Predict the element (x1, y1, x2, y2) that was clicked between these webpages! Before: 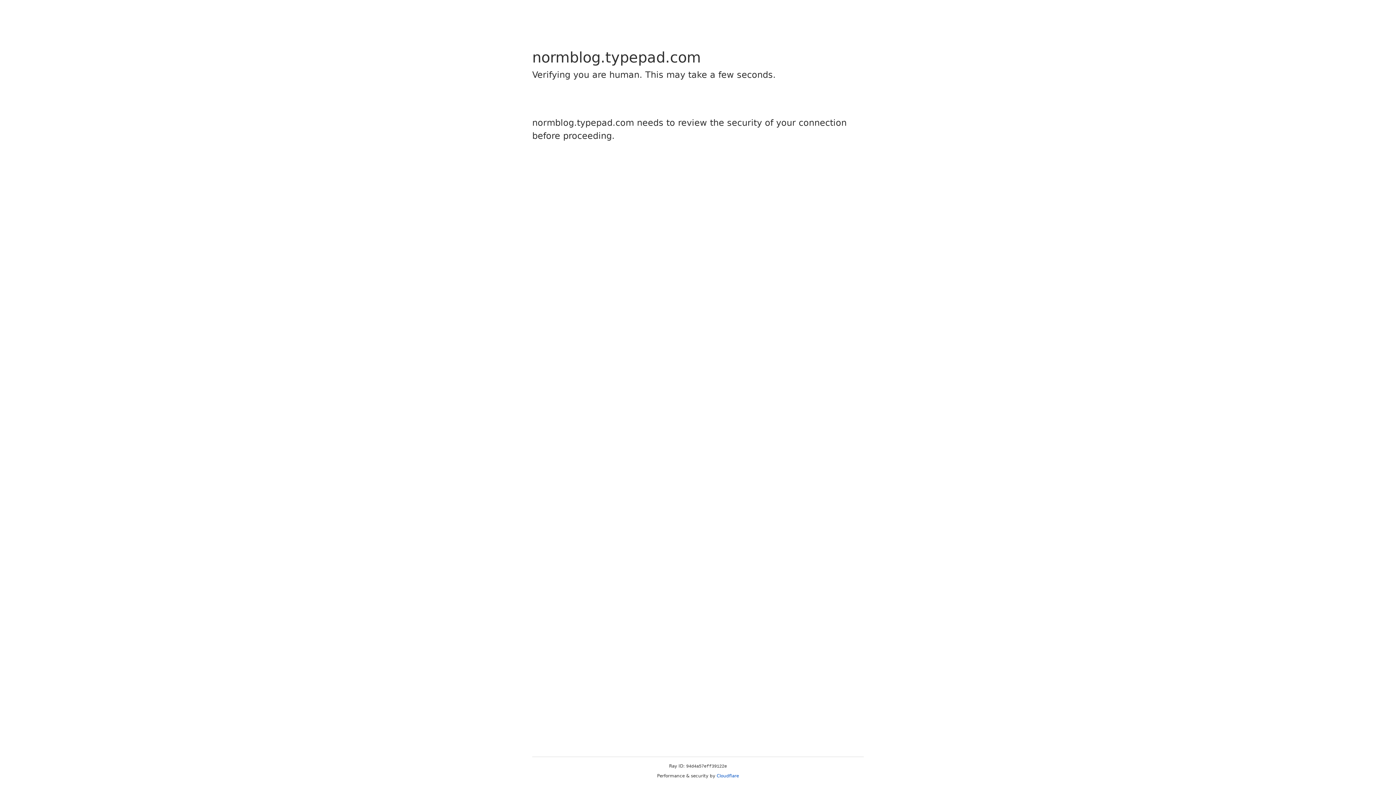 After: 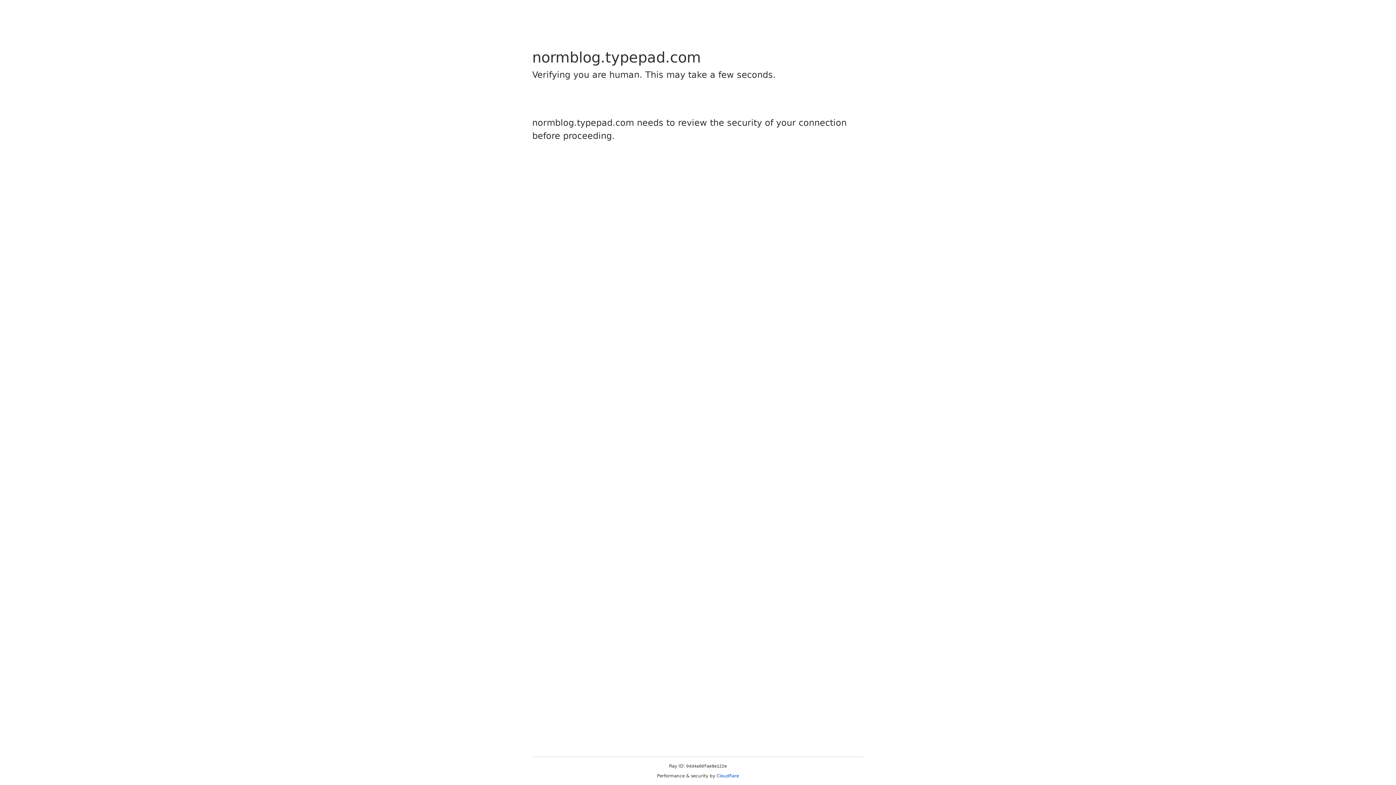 Action: label: Cloudflare bbox: (716, 773, 739, 778)